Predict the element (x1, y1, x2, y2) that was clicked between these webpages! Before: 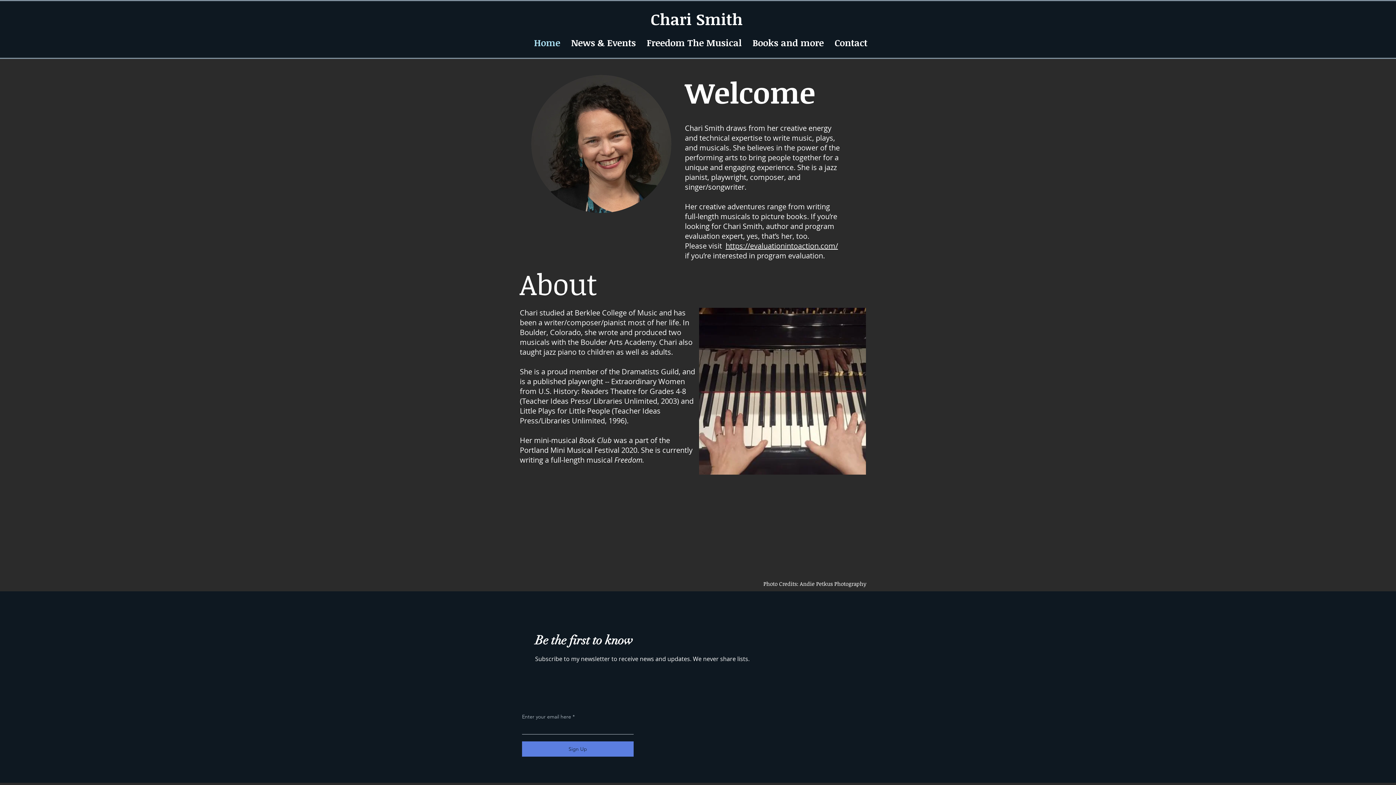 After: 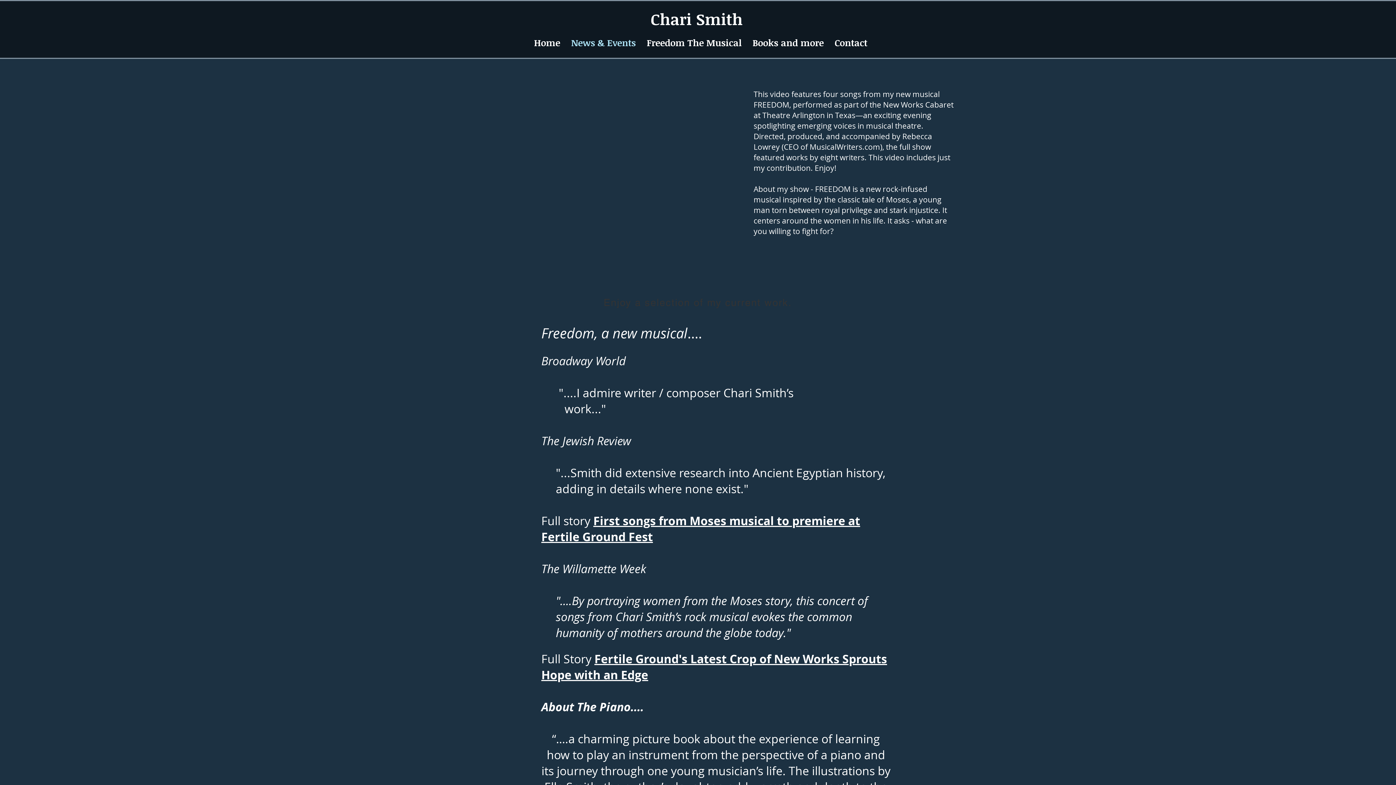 Action: label: News & Events bbox: (565, 36, 641, 46)